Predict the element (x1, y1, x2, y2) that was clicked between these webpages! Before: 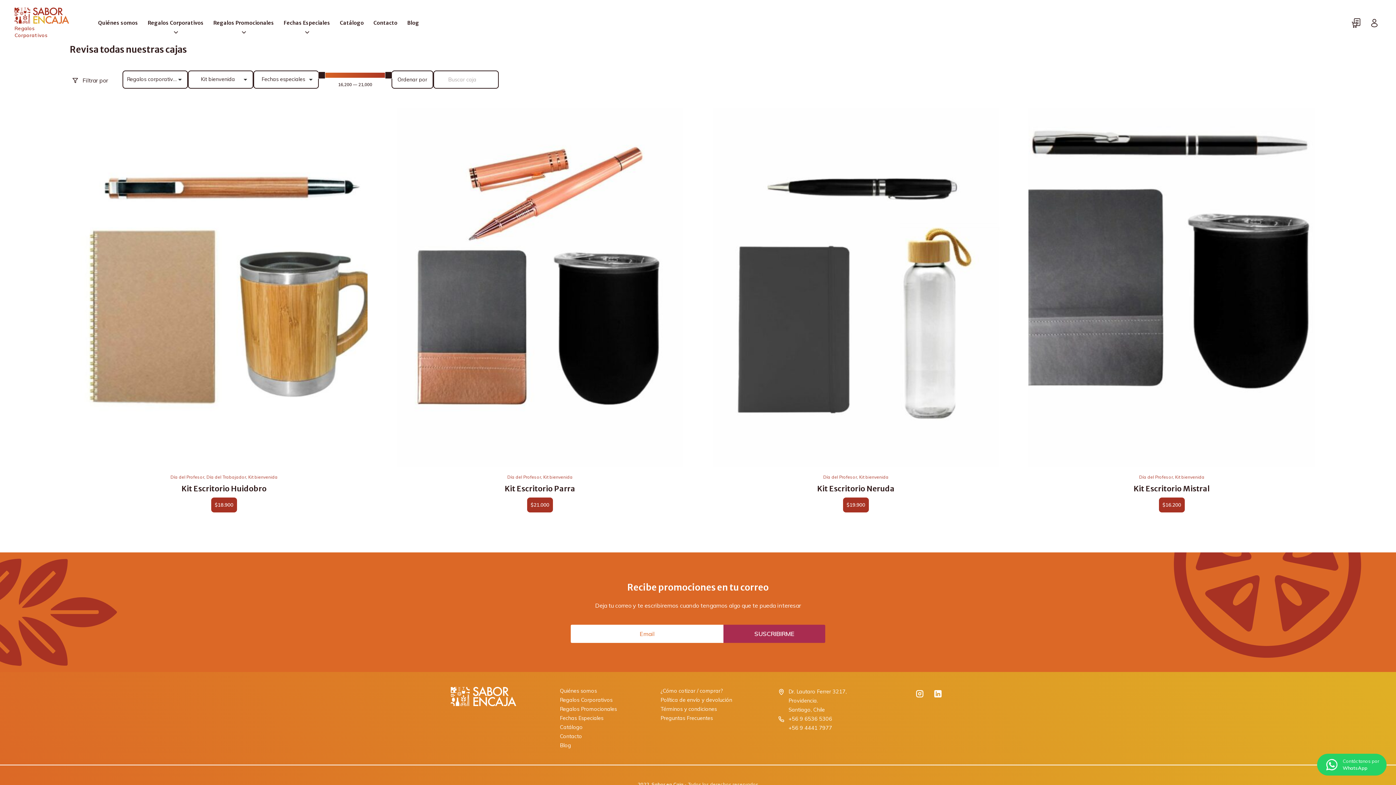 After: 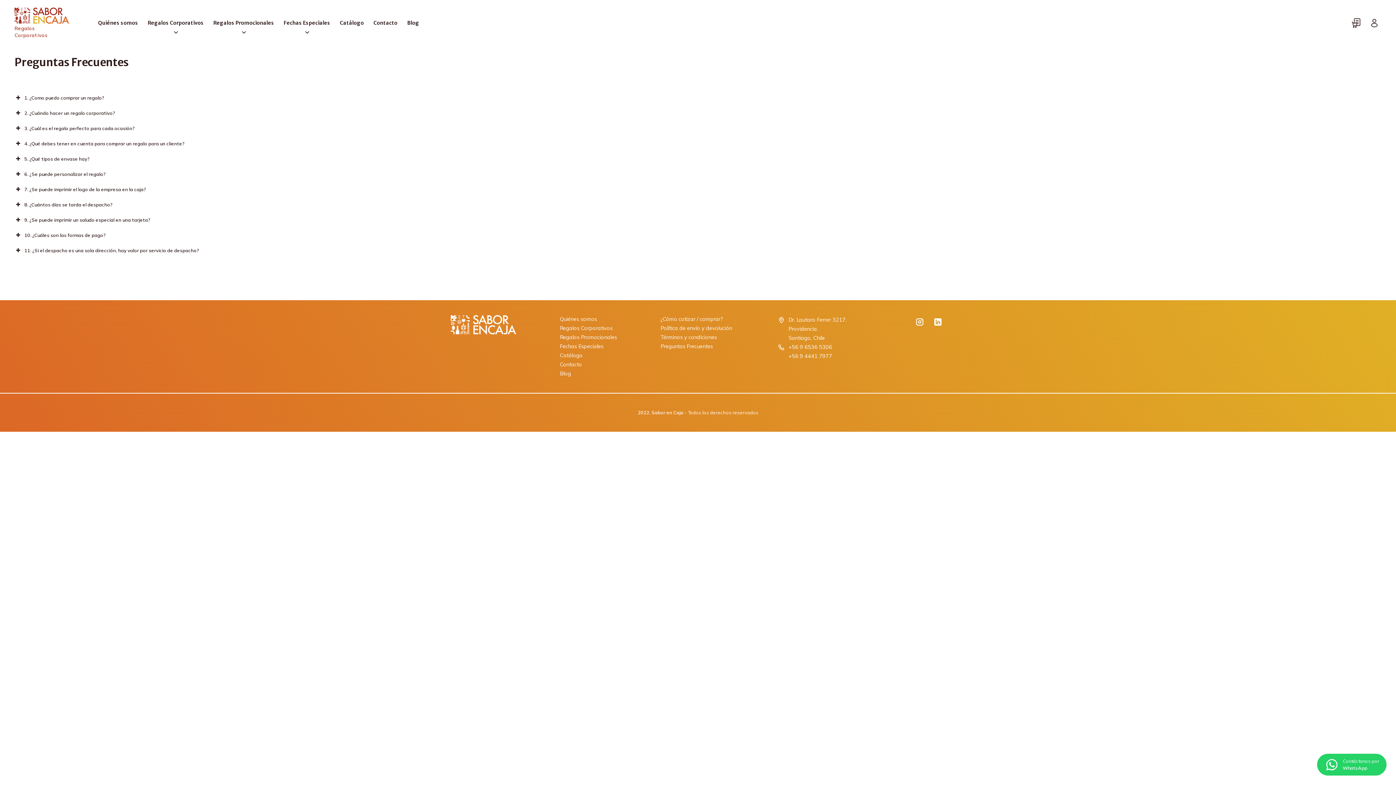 Action: label: Preguntas Frecuentes bbox: (660, 715, 713, 721)